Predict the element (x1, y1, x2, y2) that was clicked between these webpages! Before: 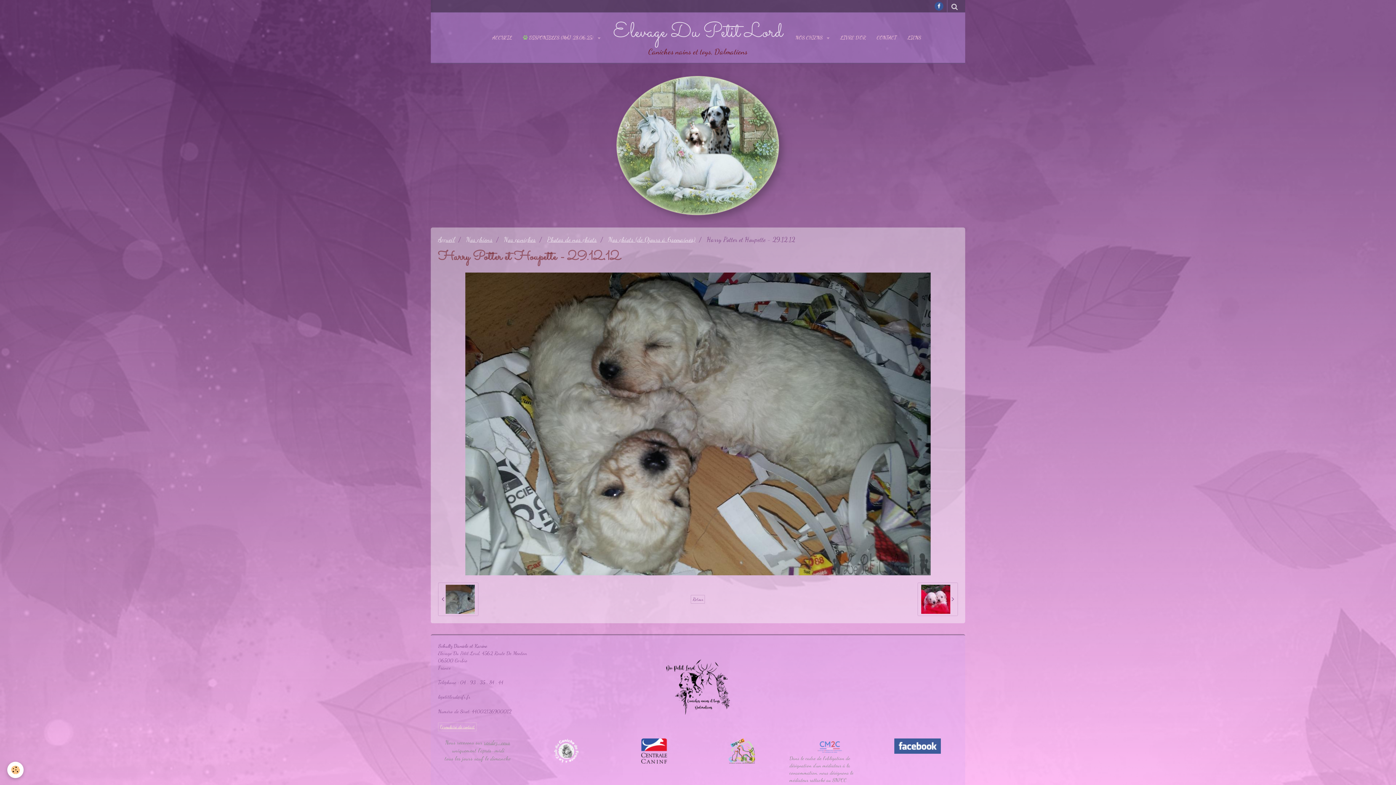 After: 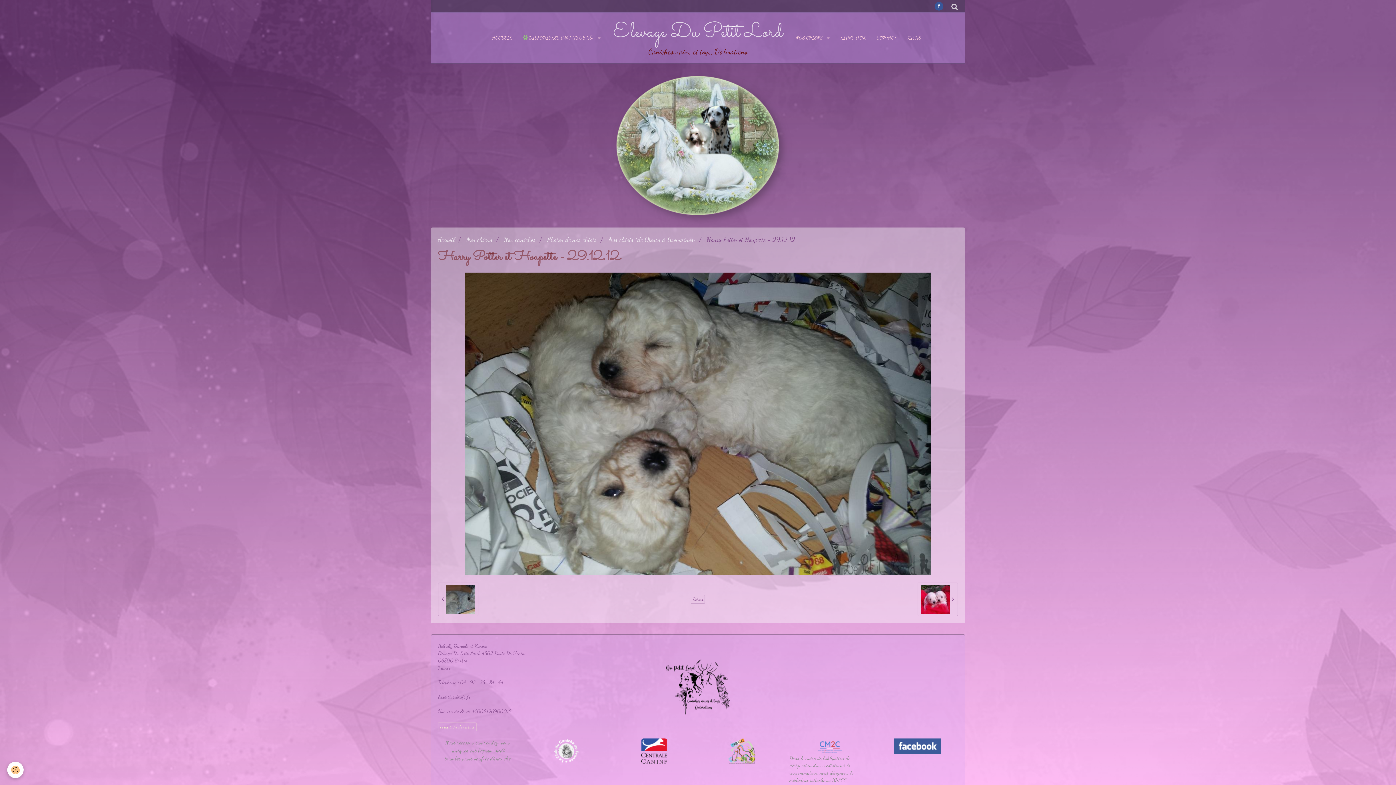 Action: bbox: (553, 747, 579, 753)